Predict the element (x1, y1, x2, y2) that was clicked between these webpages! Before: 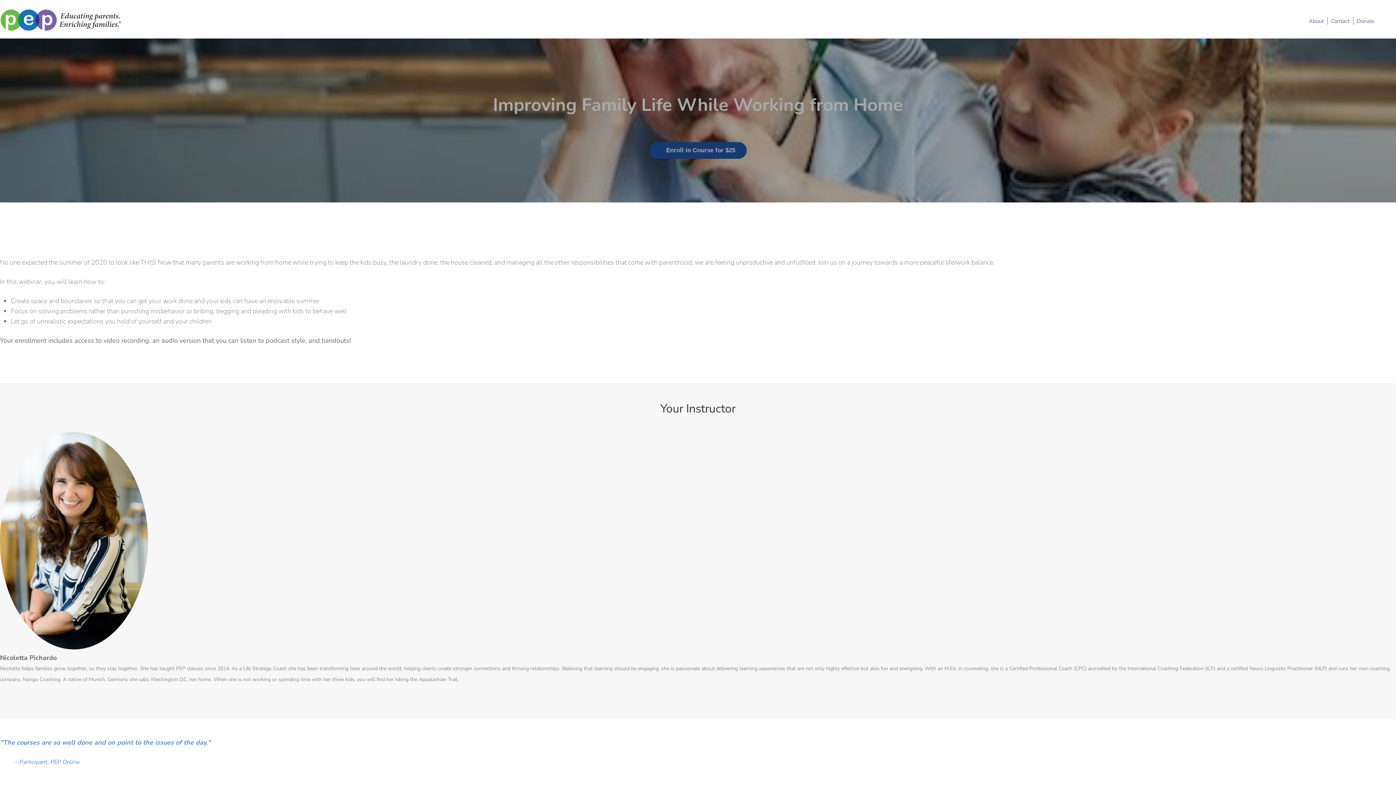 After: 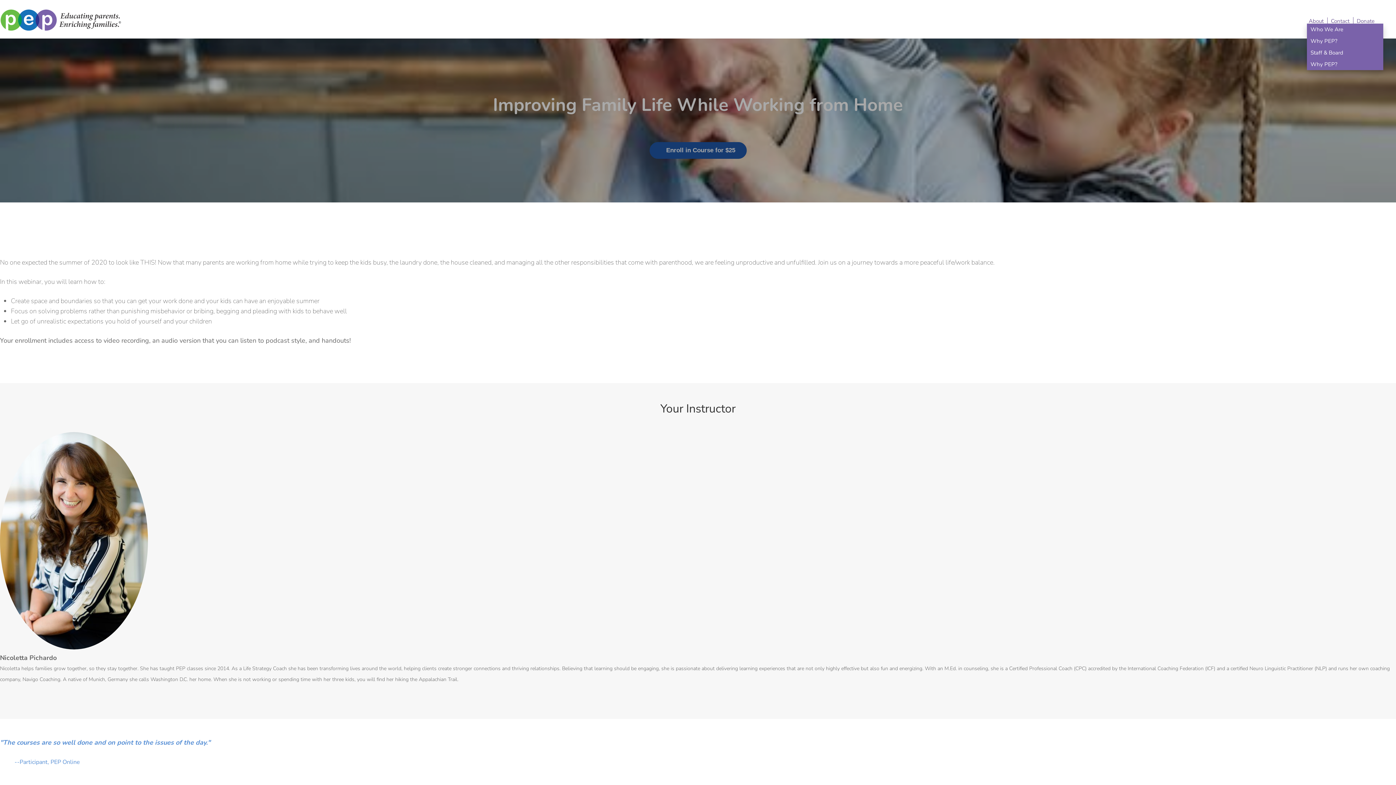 Action: bbox: (1307, 17, 1328, 24) label: About